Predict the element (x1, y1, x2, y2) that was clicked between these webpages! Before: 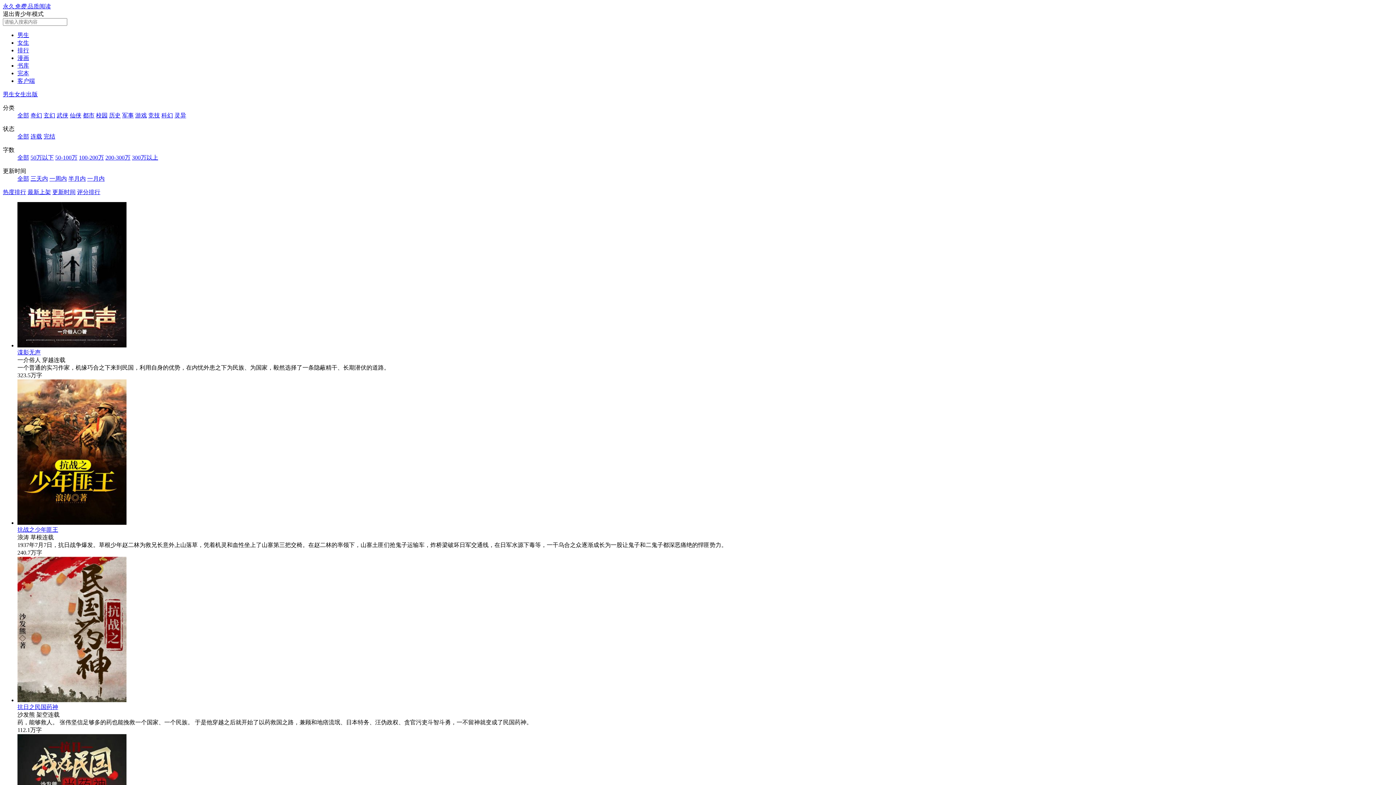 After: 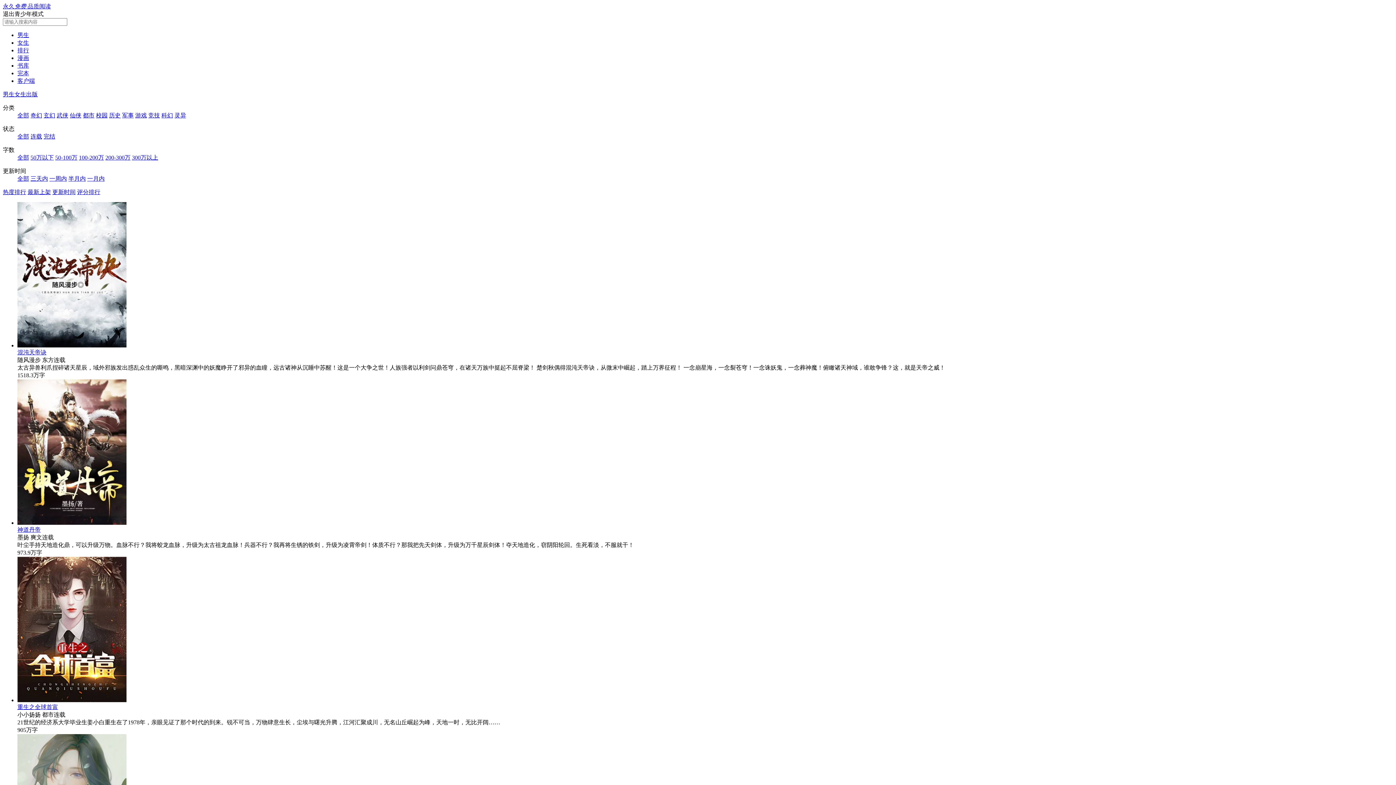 Action: label: 全部 bbox: (17, 112, 29, 118)